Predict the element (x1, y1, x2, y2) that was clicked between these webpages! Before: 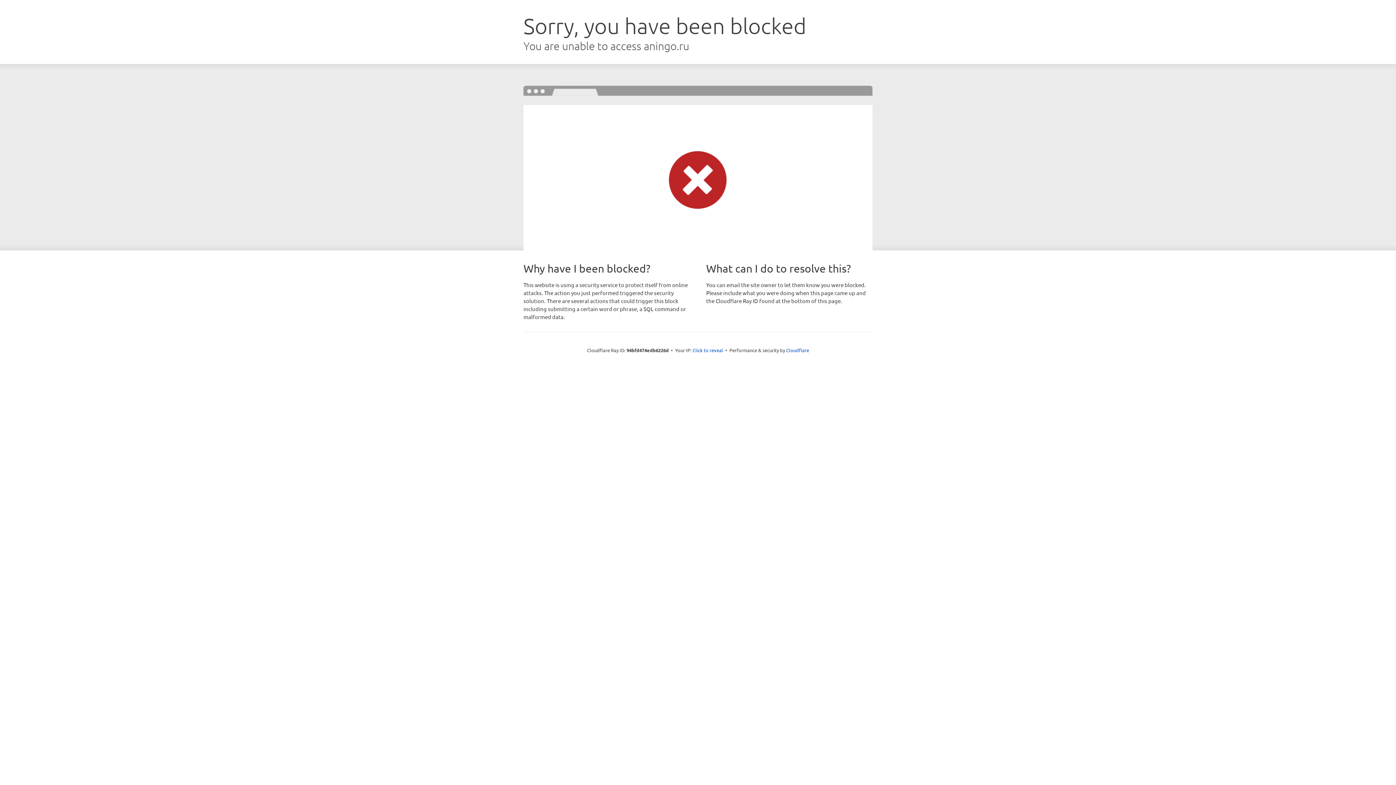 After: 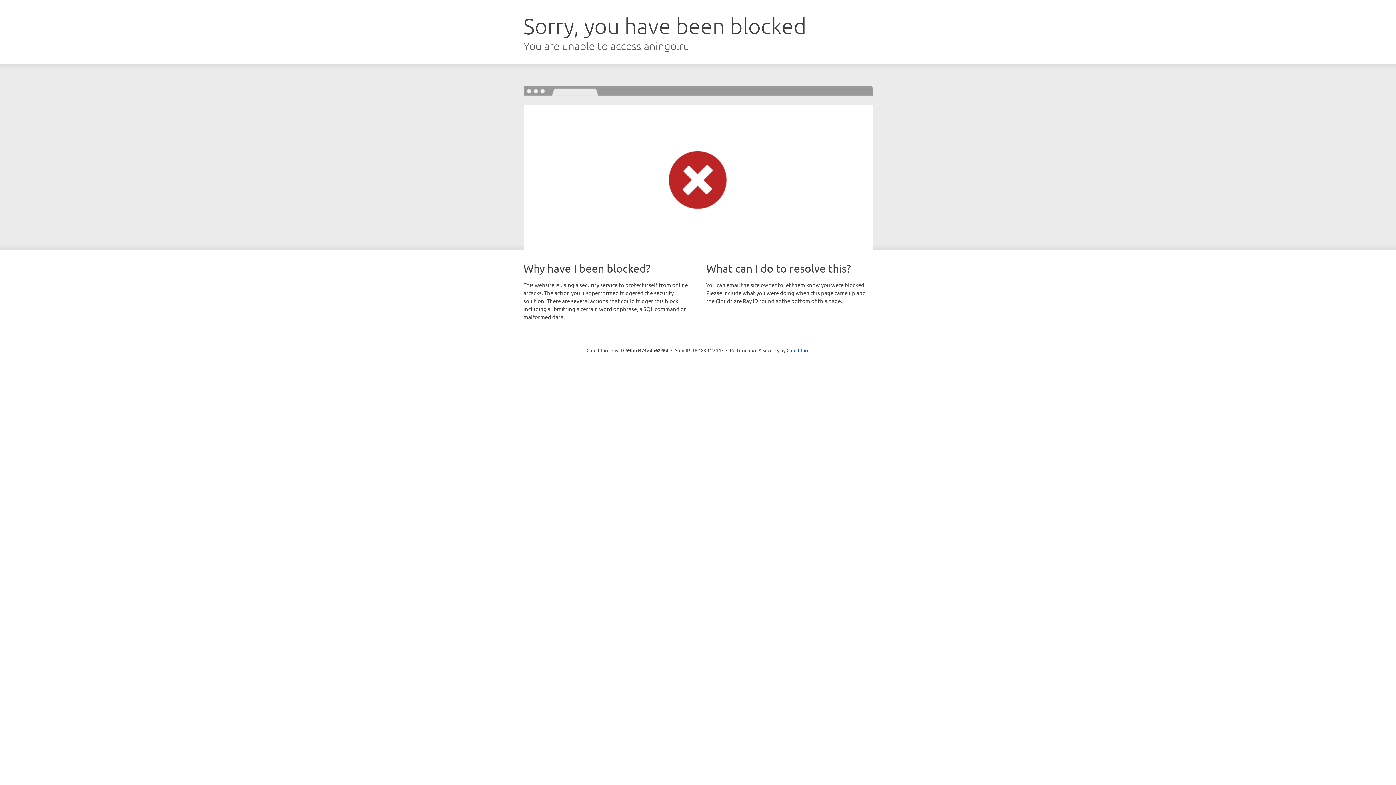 Action: bbox: (692, 346, 723, 353) label: Click to reveal